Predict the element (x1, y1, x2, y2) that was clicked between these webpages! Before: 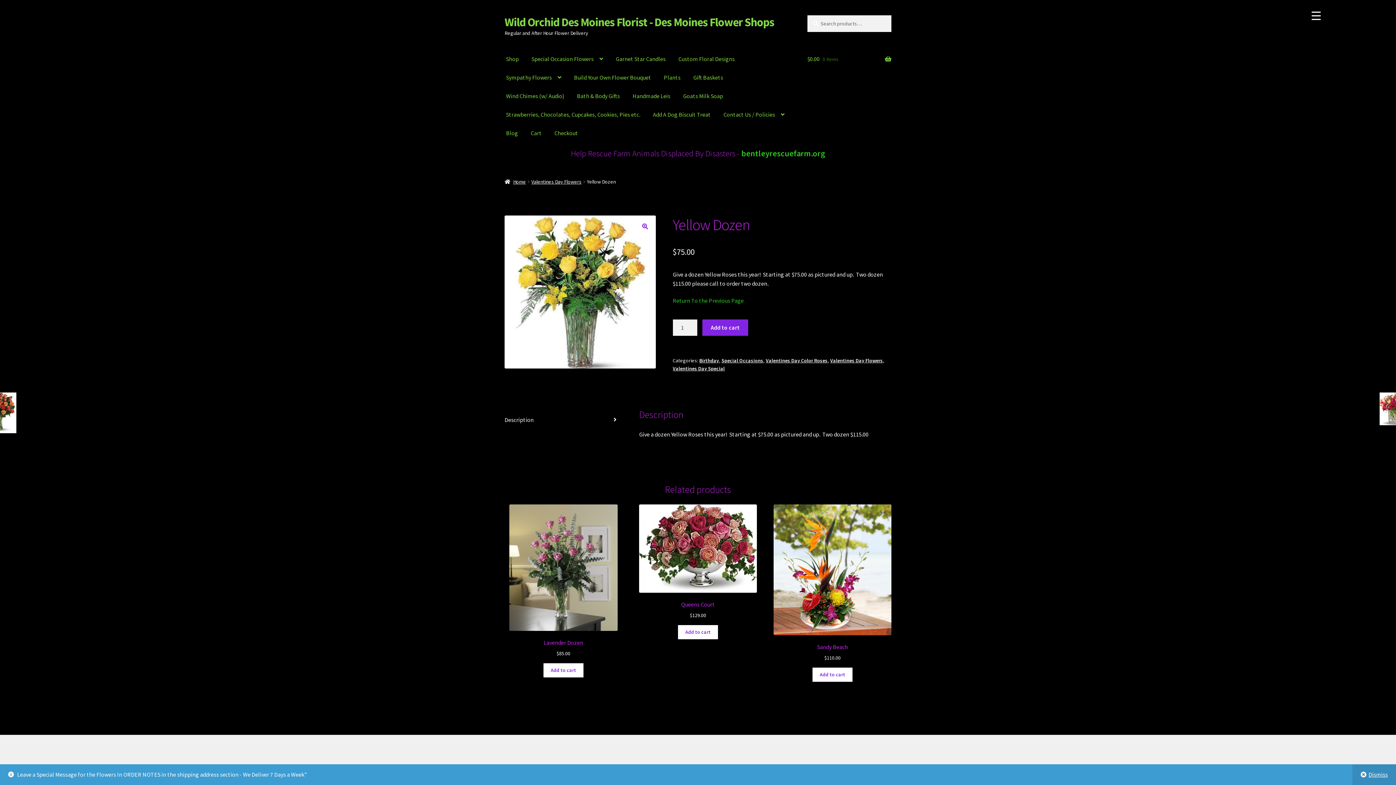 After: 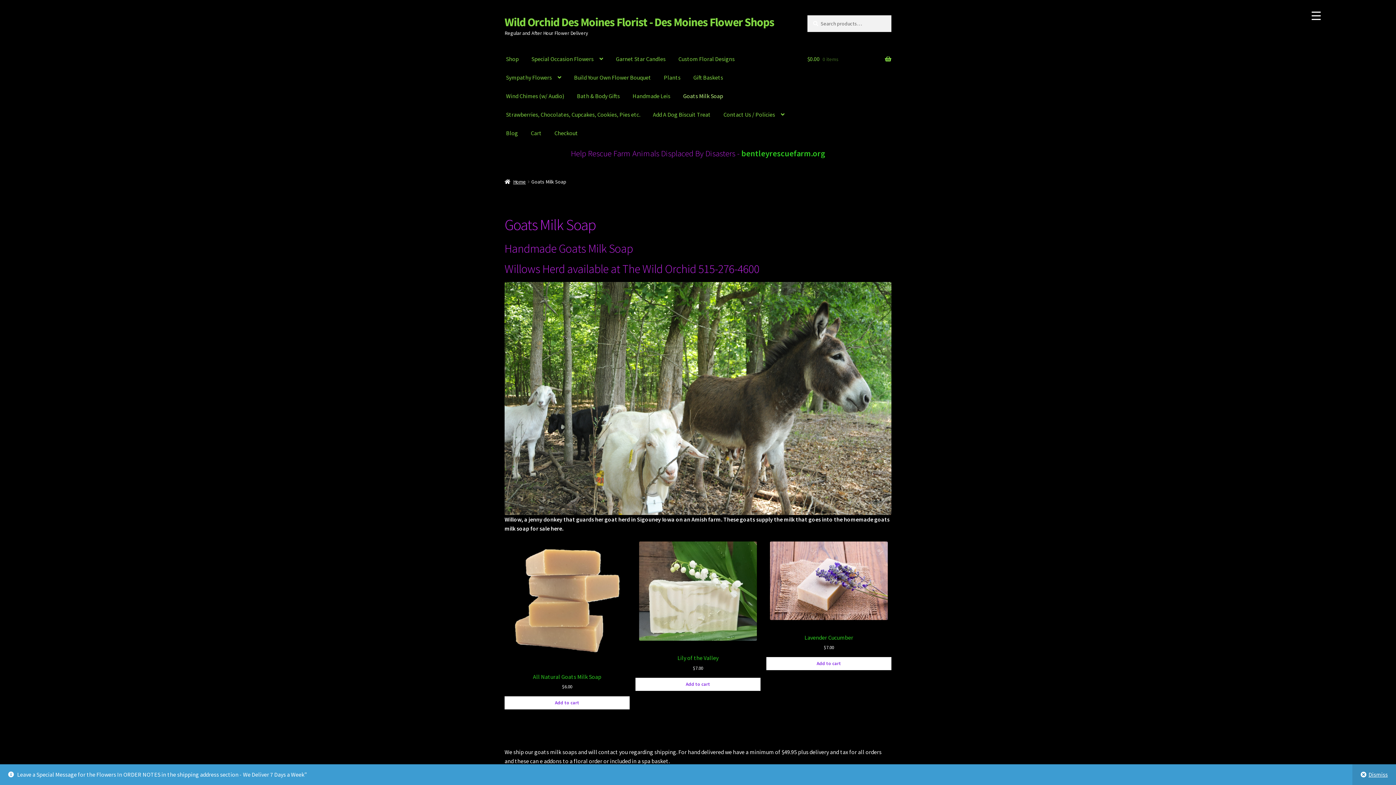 Action: bbox: (677, 82, 729, 110) label: Goats Milk Soap